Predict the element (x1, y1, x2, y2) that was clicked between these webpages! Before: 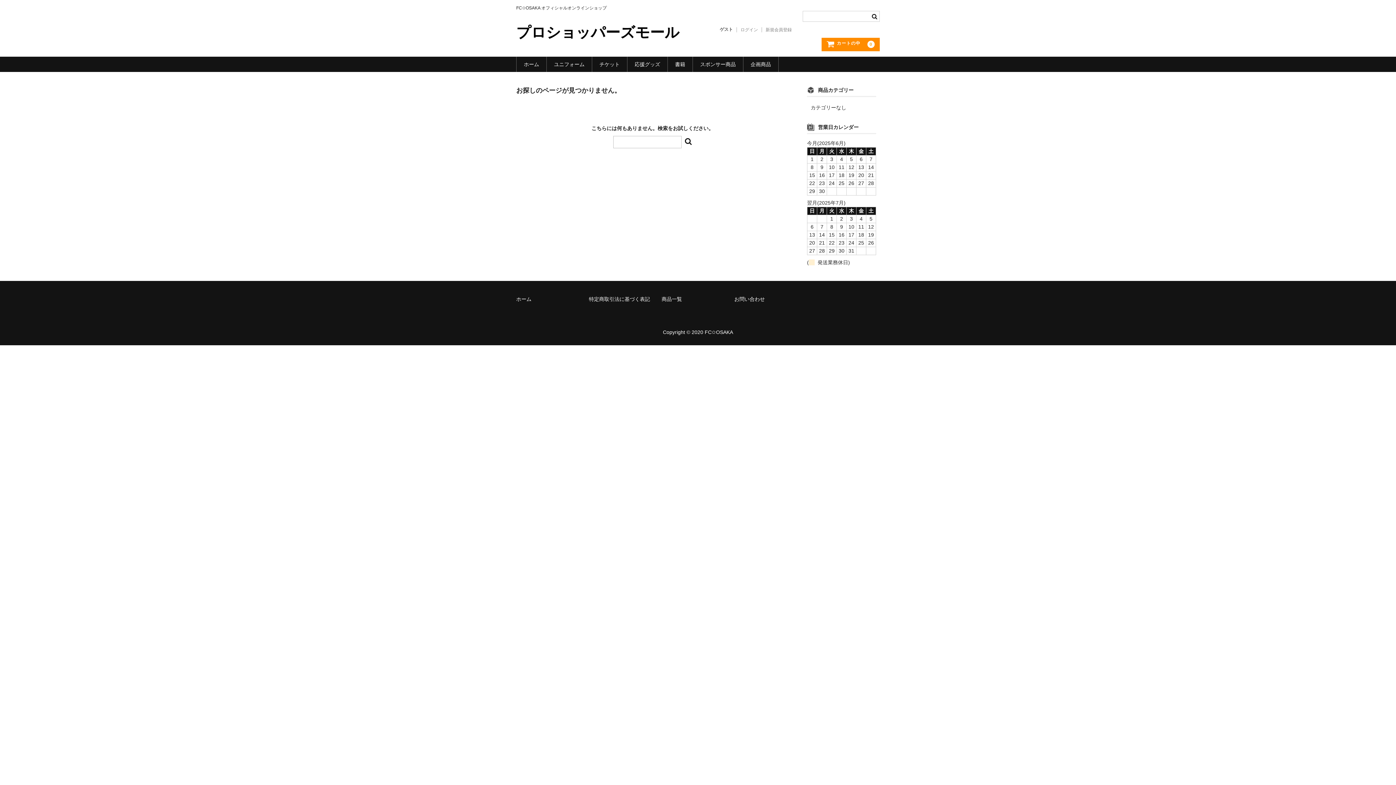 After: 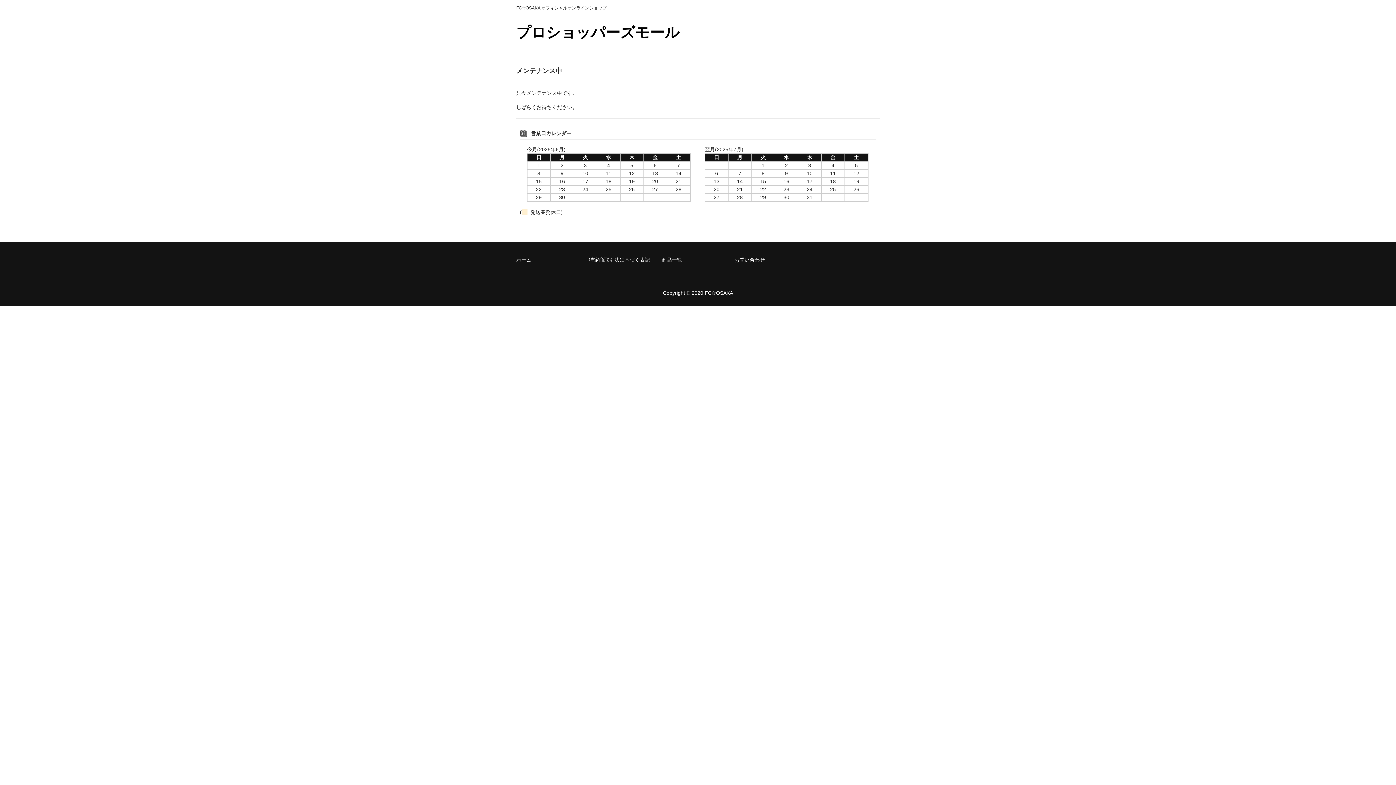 Action: label: カートの中 0 bbox: (821, 37, 880, 51)